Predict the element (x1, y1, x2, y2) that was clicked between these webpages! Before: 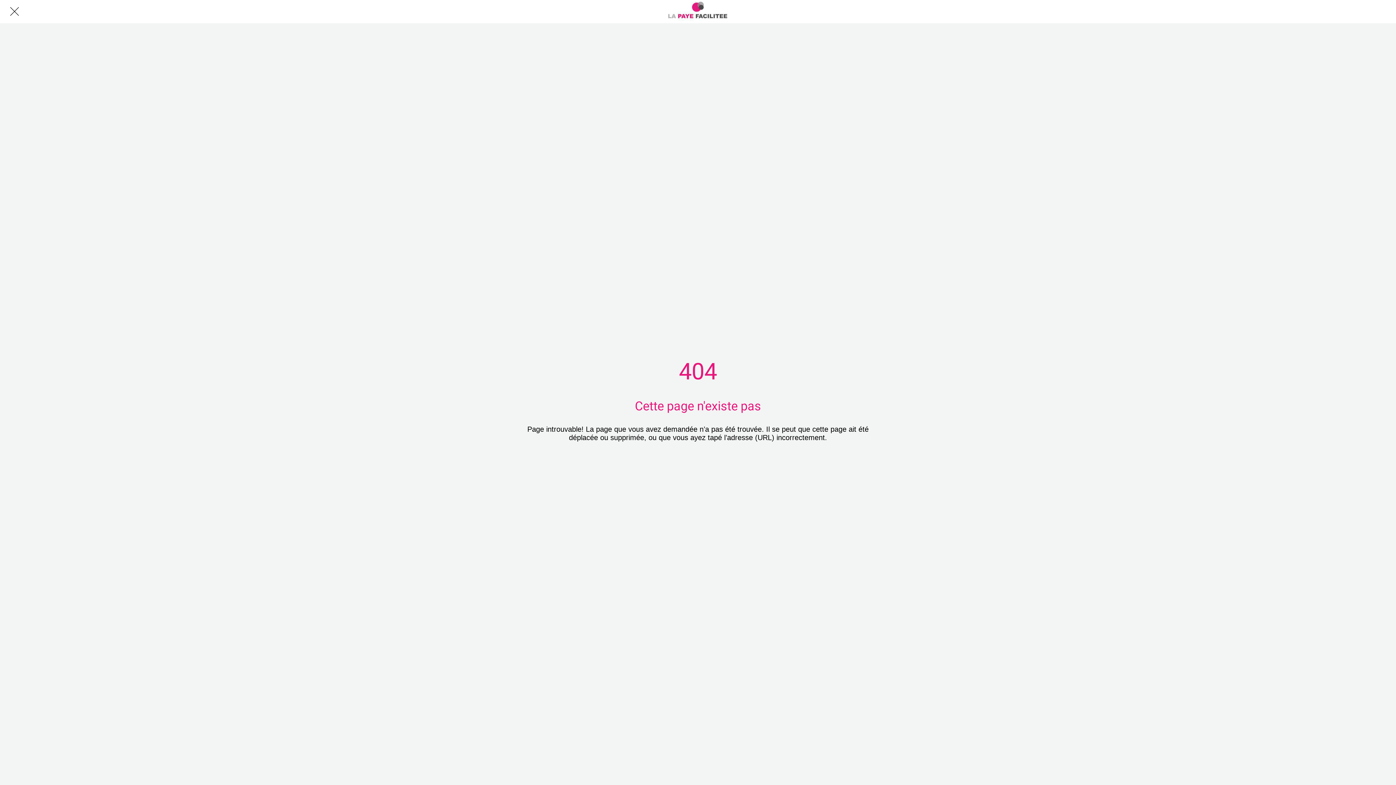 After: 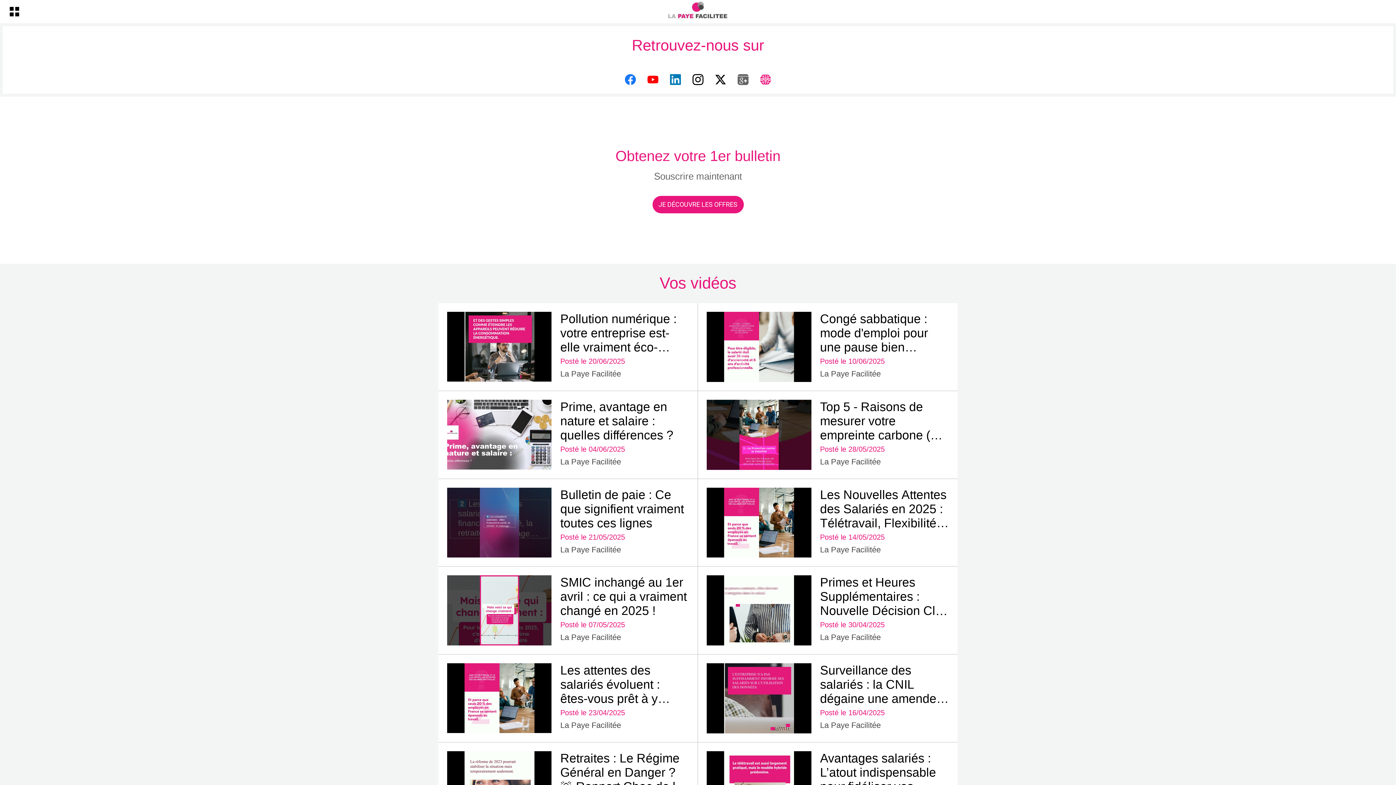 Action: bbox: (465, 1, 930, 21)